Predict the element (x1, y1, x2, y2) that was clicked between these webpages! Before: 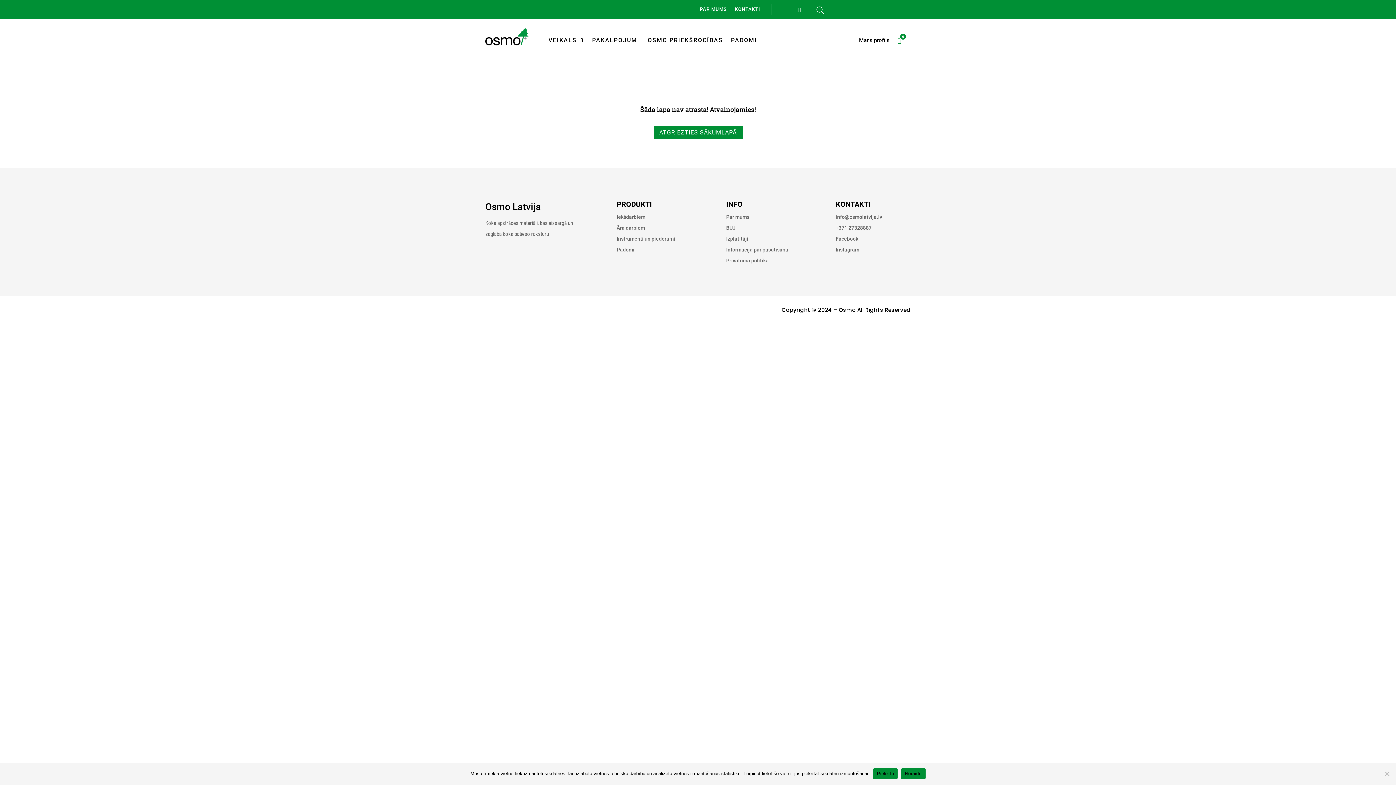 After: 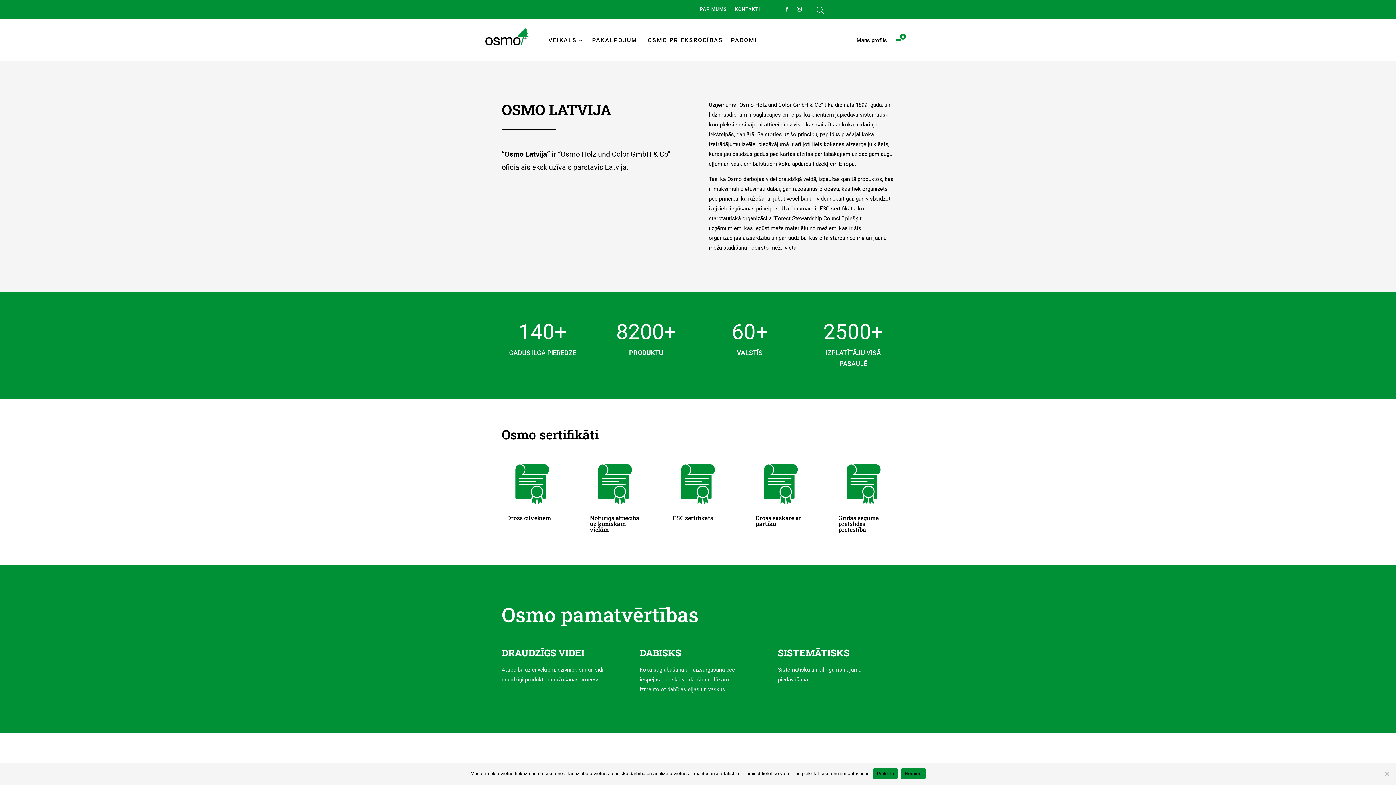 Action: bbox: (726, 214, 749, 219) label: Par mums